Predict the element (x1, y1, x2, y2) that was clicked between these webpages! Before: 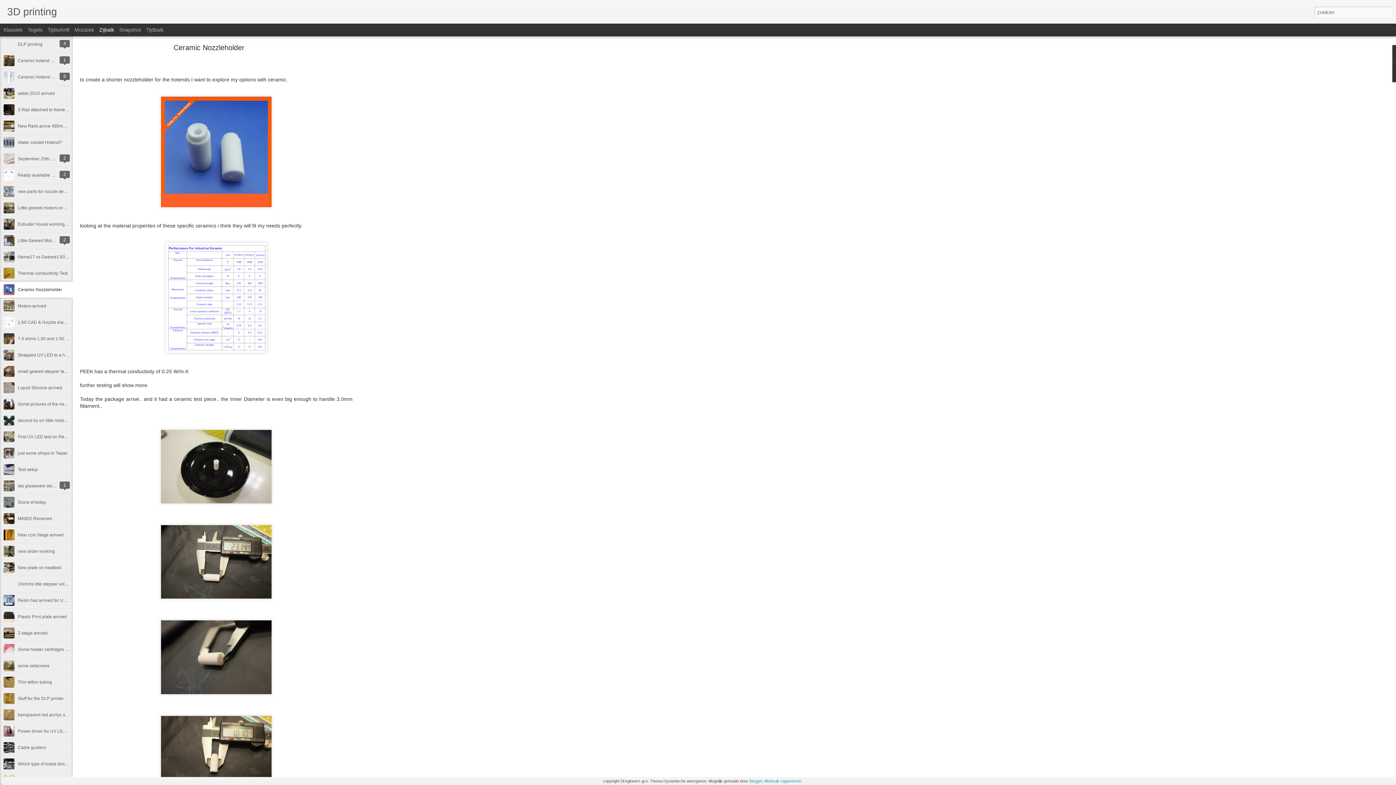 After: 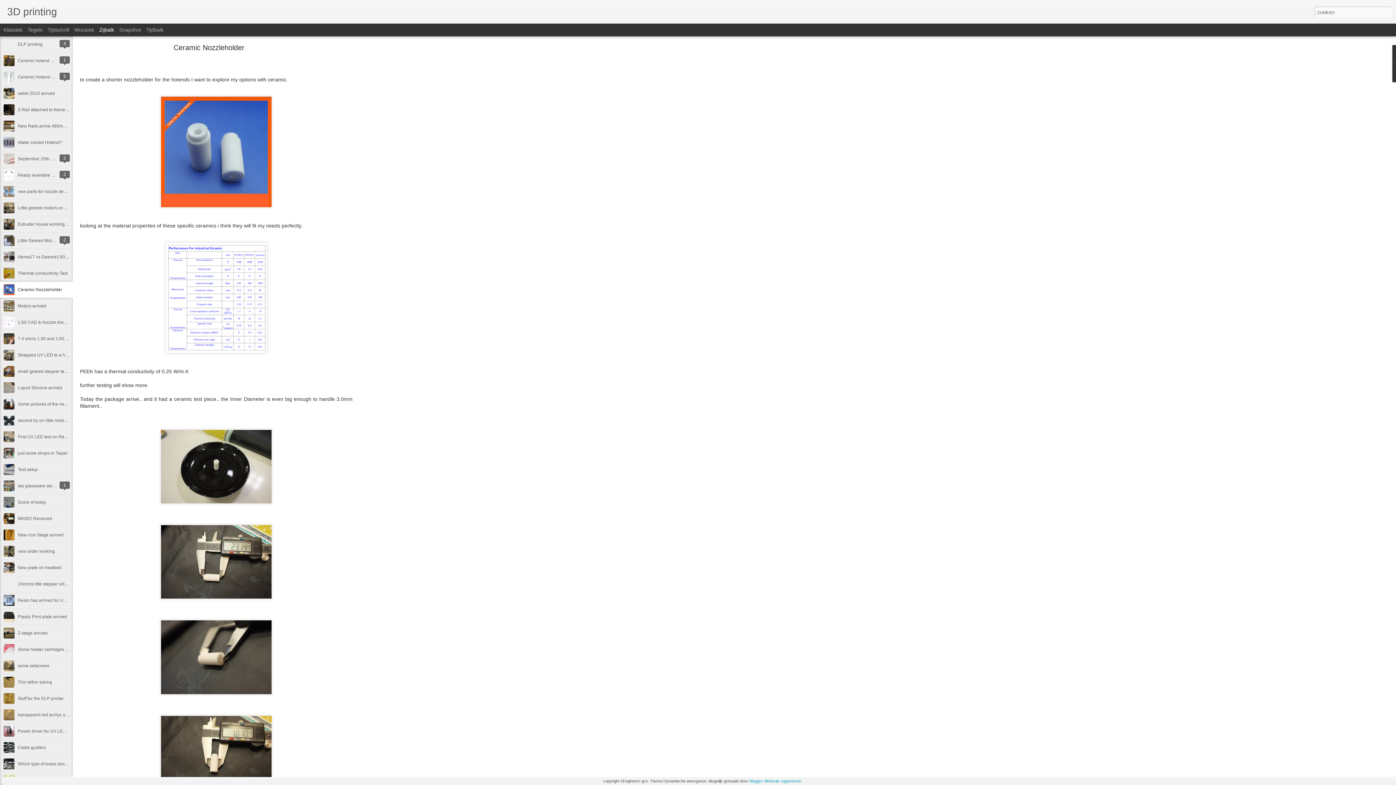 Action: bbox: (99, 26, 114, 32) label: Zijbalk